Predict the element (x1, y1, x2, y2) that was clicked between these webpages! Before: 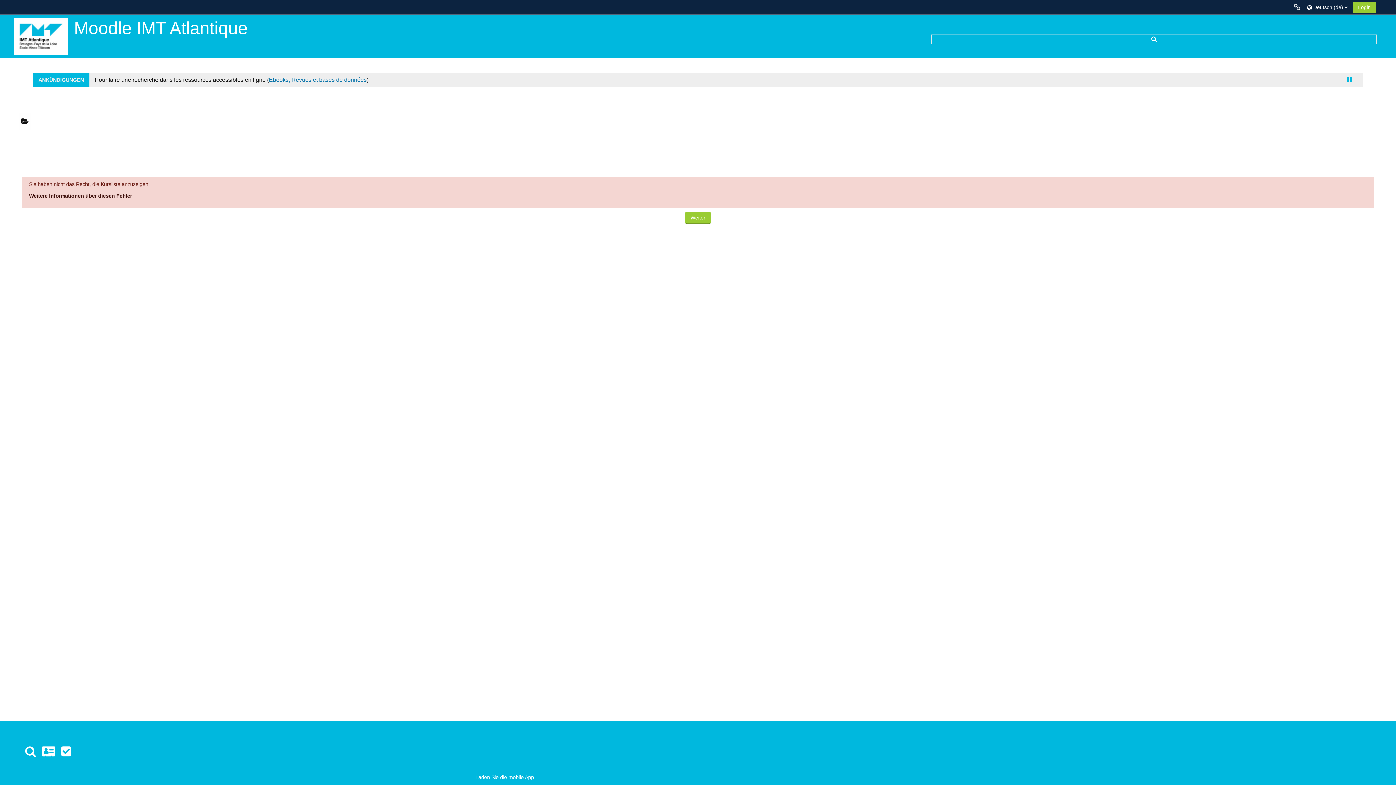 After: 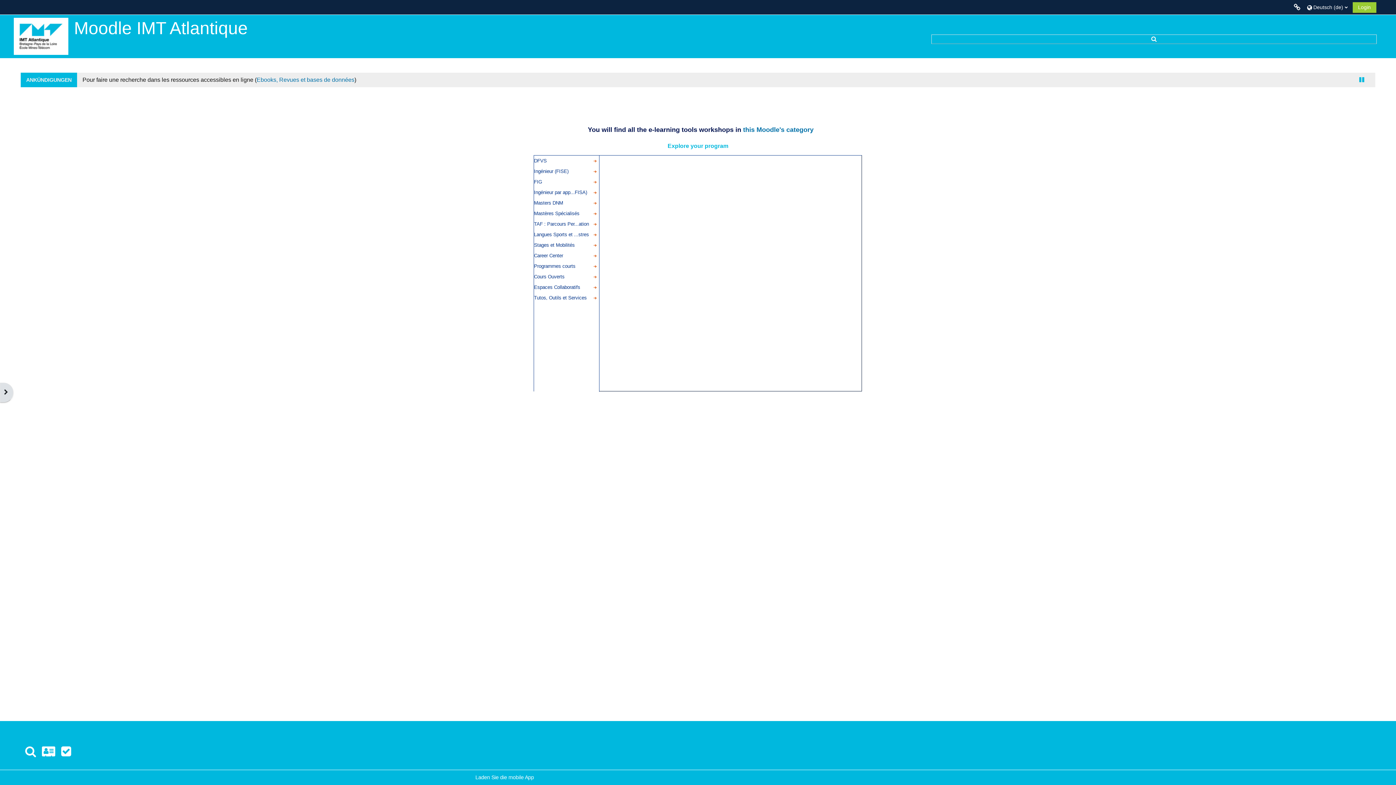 Action: bbox: (685, 212, 711, 224) label: Weiter